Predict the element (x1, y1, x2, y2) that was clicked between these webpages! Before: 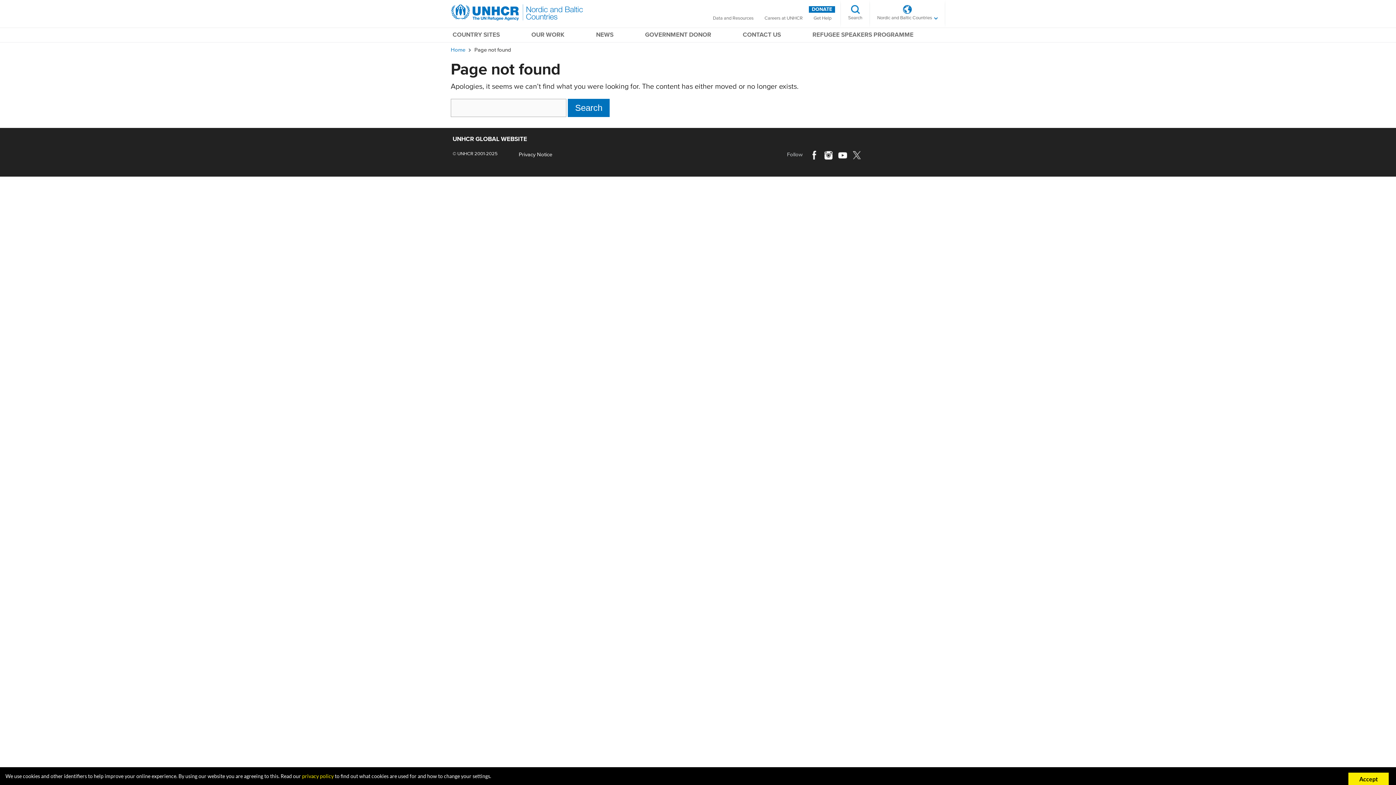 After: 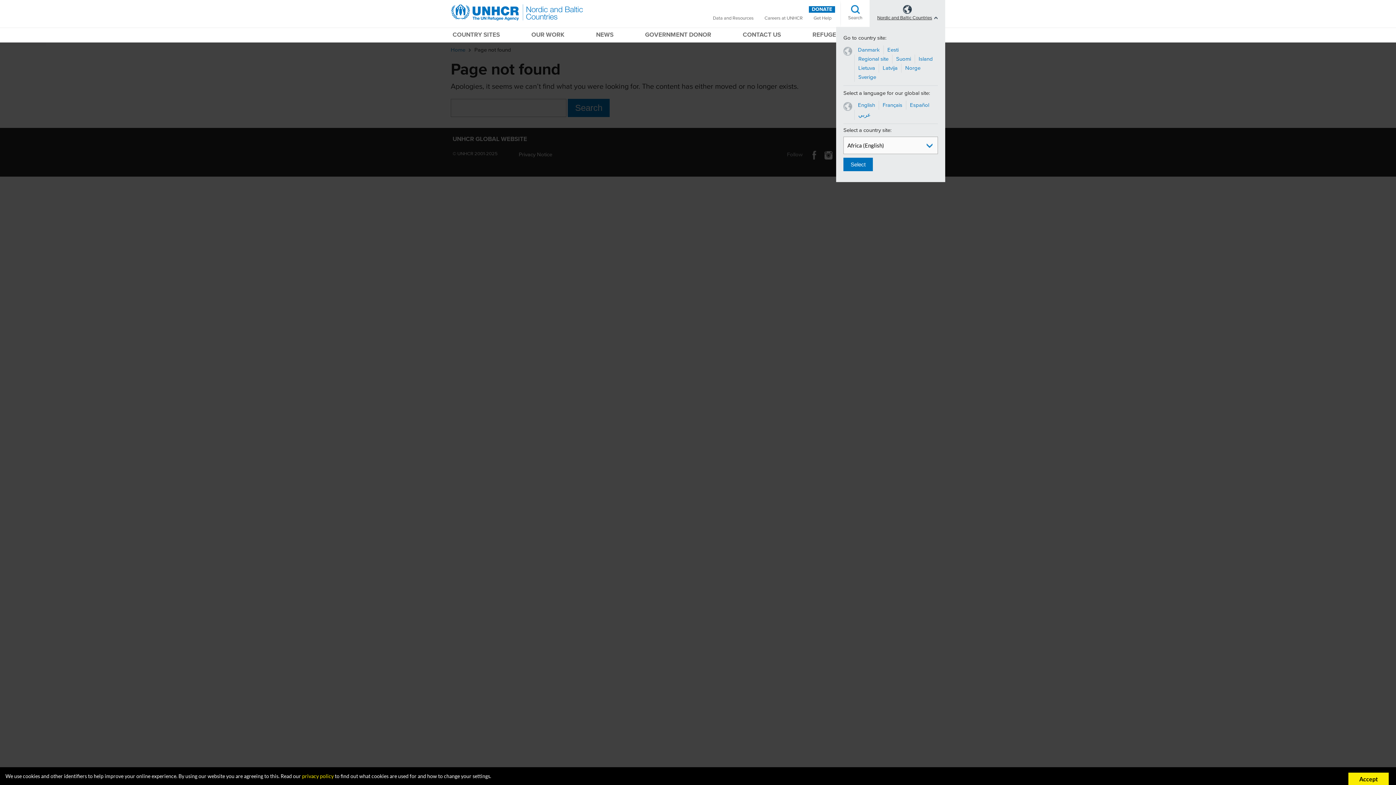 Action: bbox: (877, 14, 937, 21) label: Nordic and Baltic Countries